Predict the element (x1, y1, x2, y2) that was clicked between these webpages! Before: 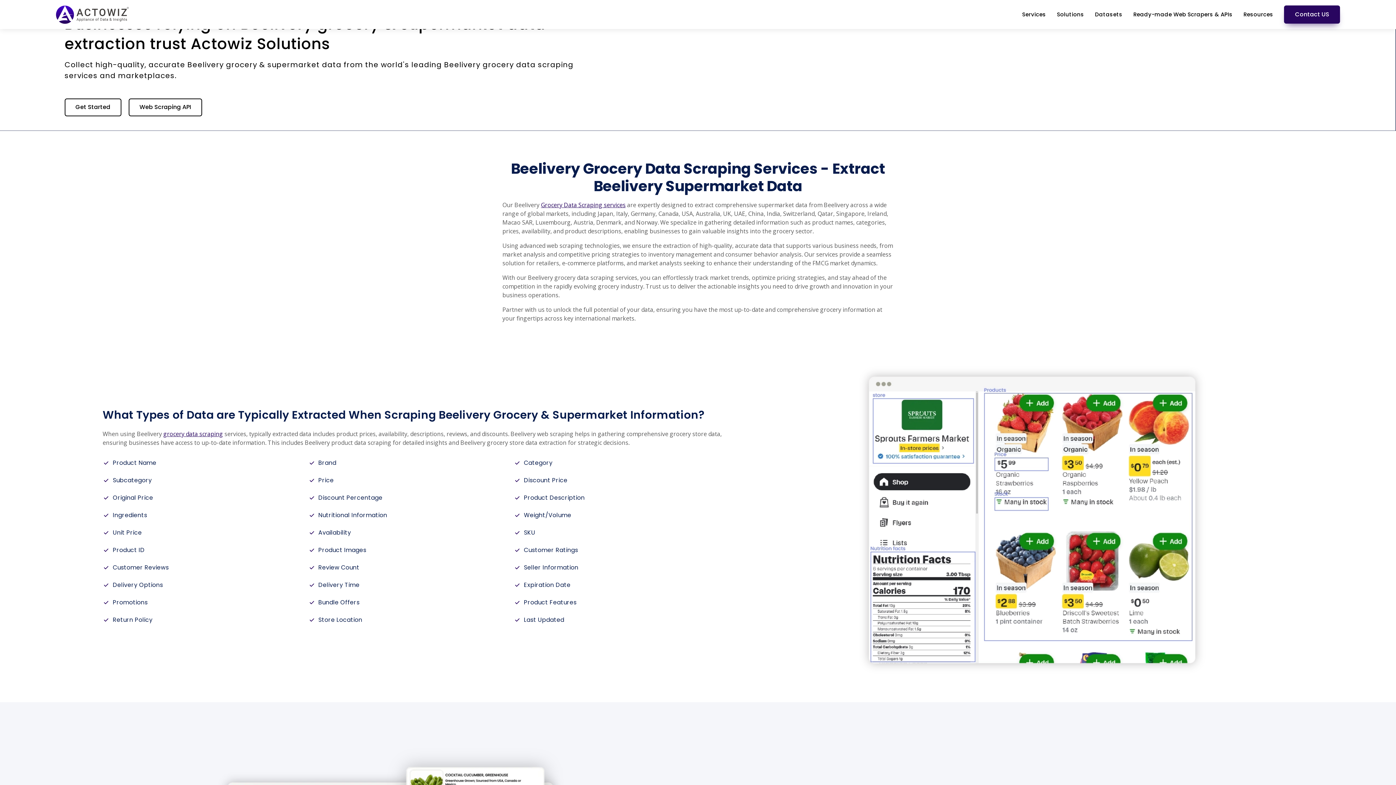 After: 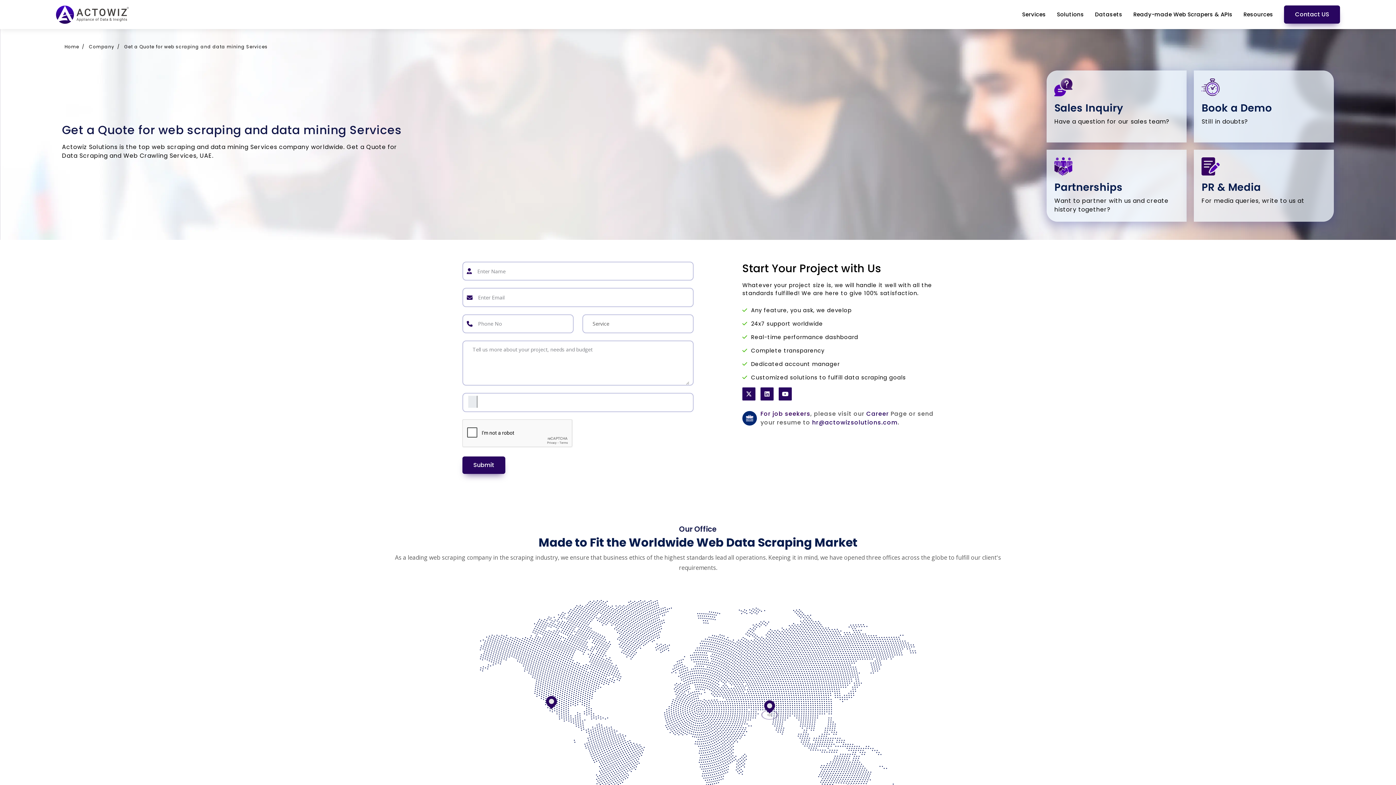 Action: label: Get Started bbox: (64, 98, 121, 116)